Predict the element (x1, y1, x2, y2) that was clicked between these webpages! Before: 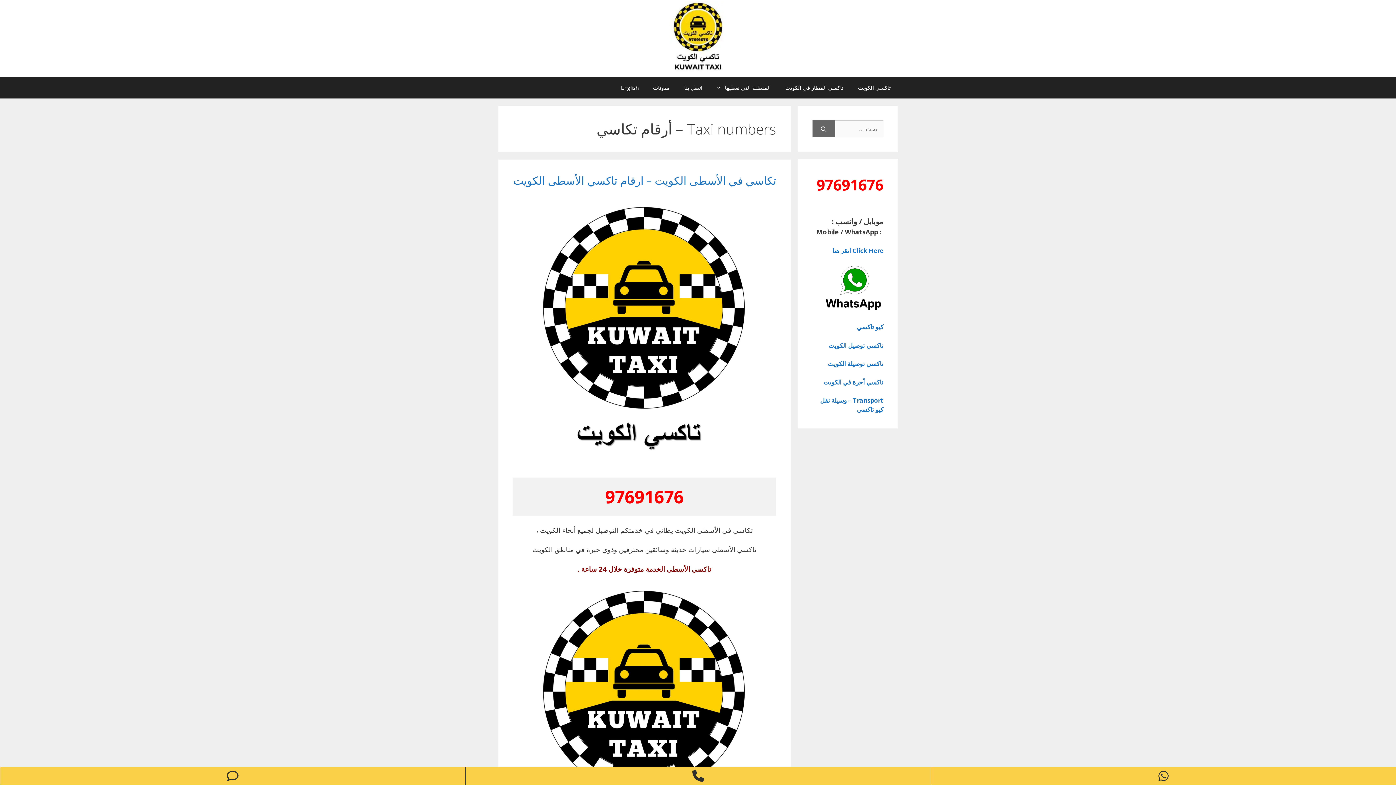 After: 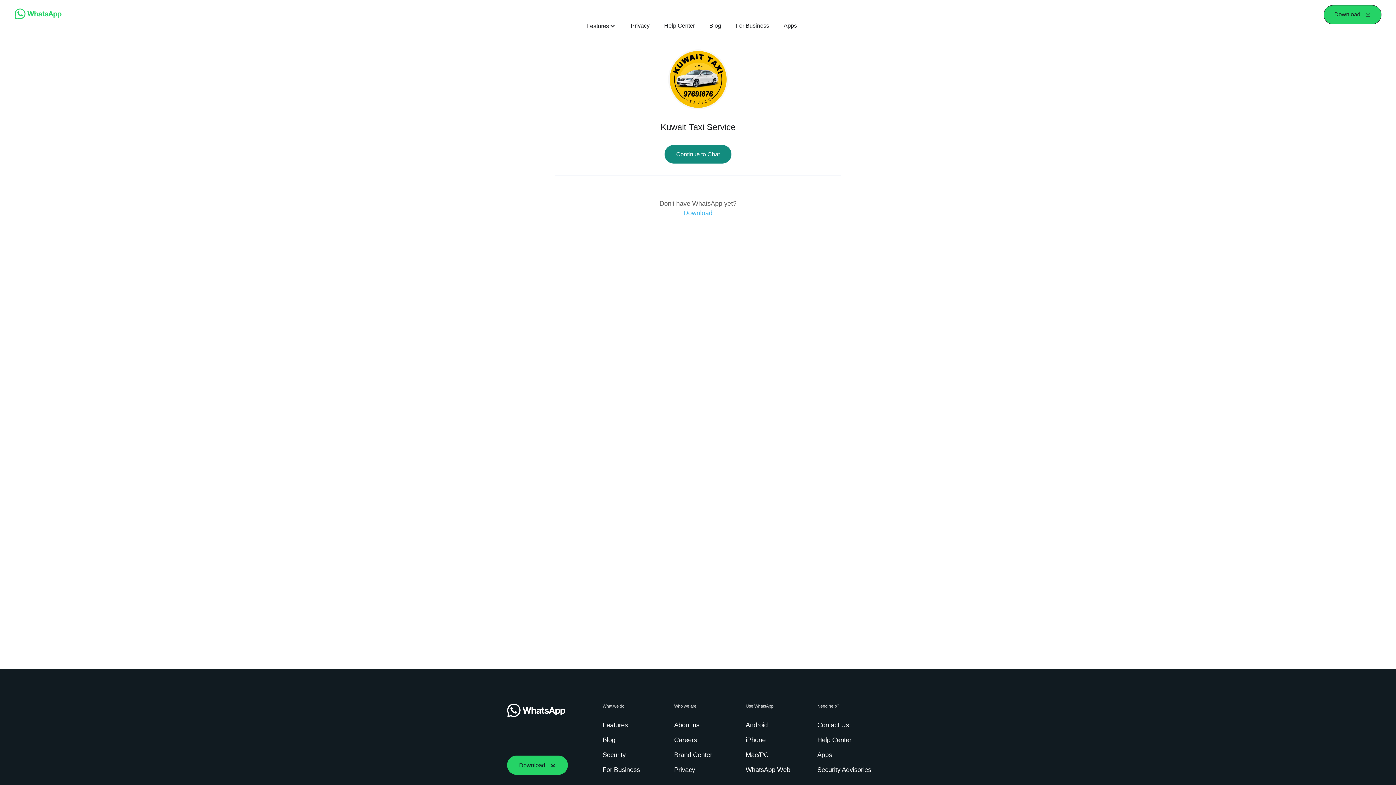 Action: bbox: (832, 246, 883, 254) label: Click Here انقر هنا